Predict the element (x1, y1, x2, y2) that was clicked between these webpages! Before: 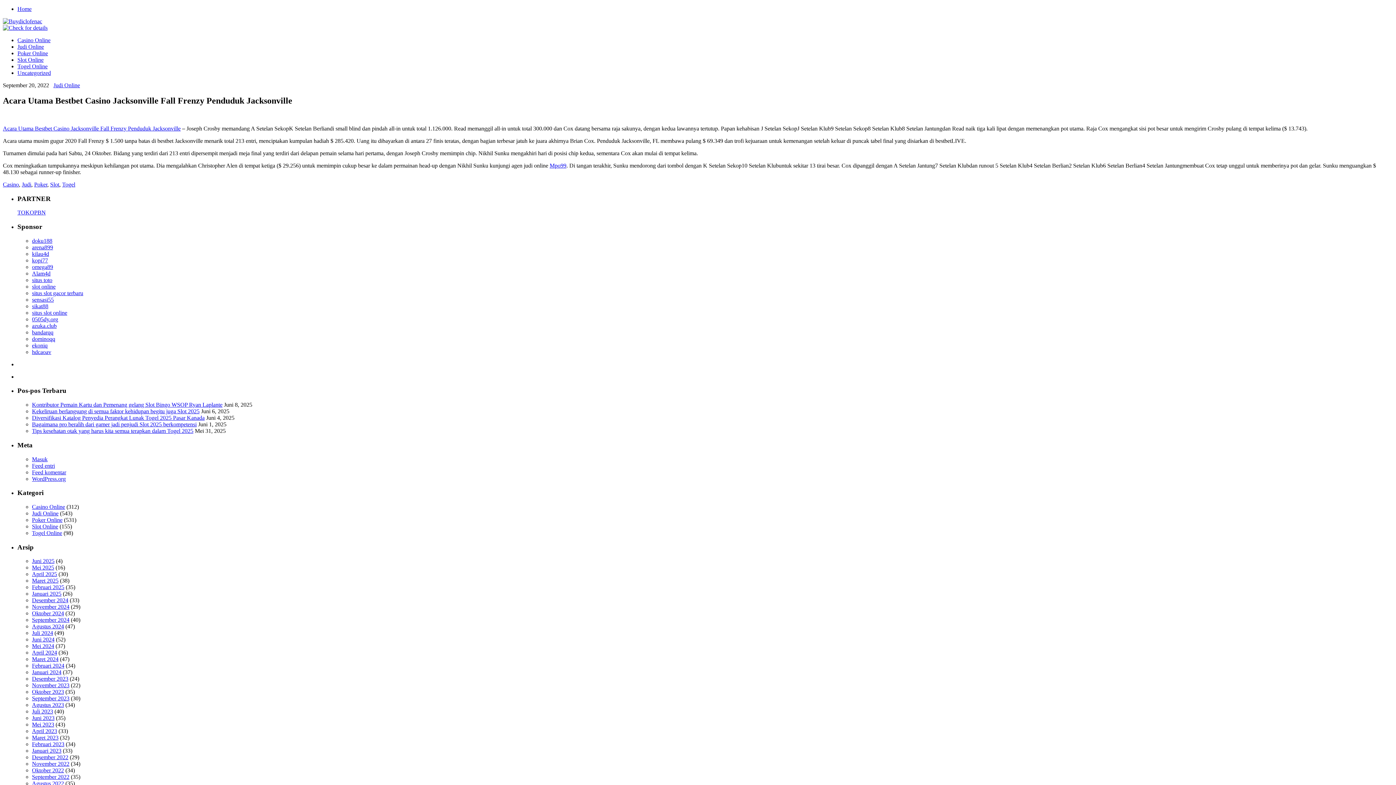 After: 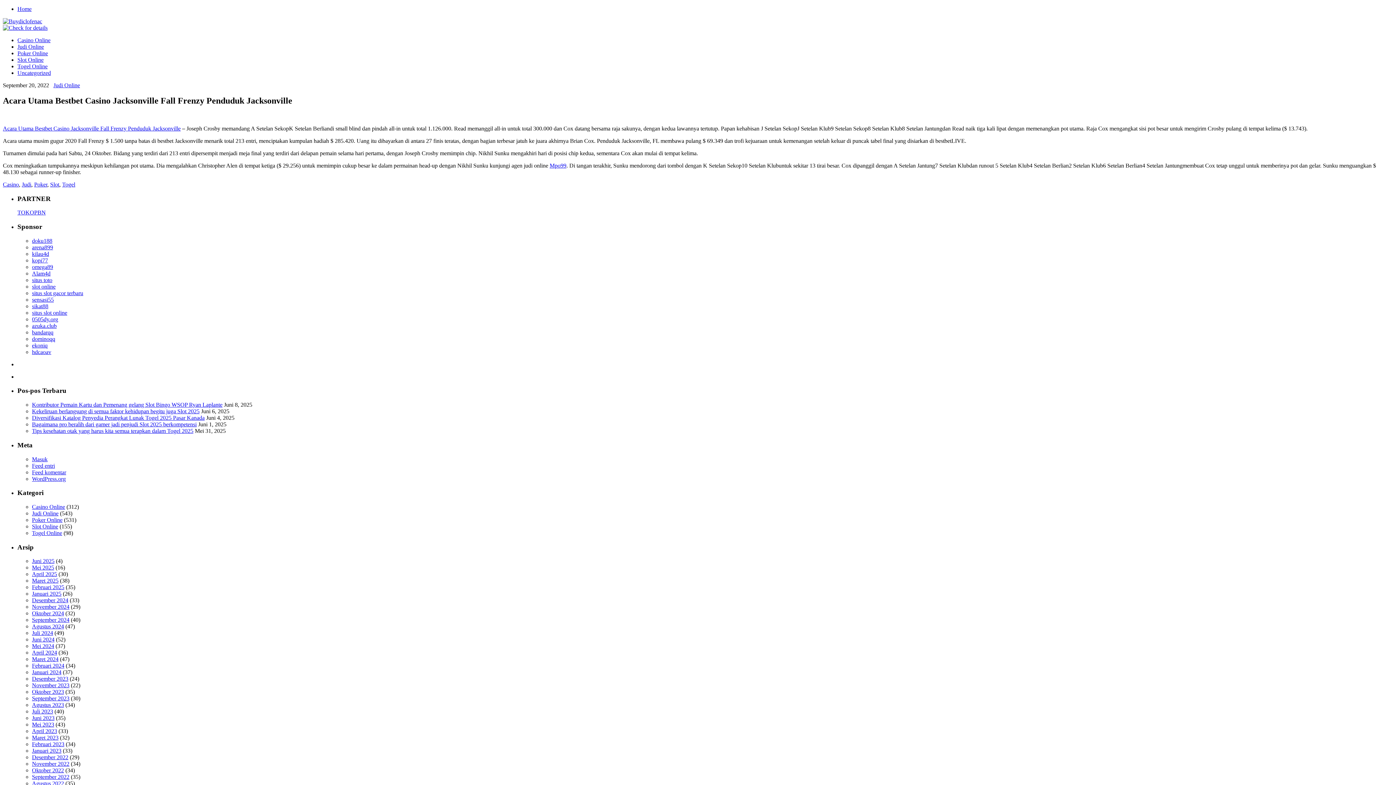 Action: bbox: (2, 125, 180, 131) label: Acara Utama Bestbet Casino Jacksonville Fall Frenzy Penduduk Jacksonville